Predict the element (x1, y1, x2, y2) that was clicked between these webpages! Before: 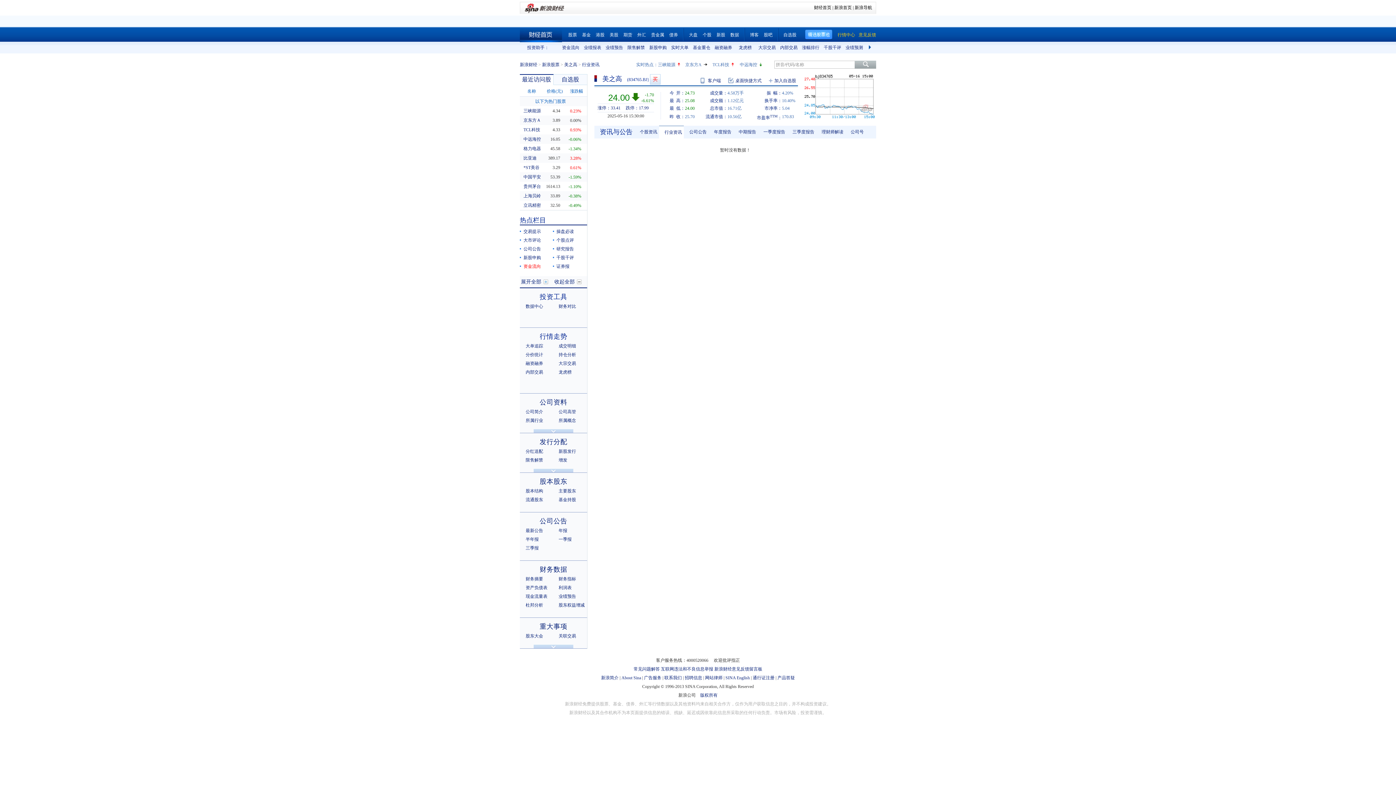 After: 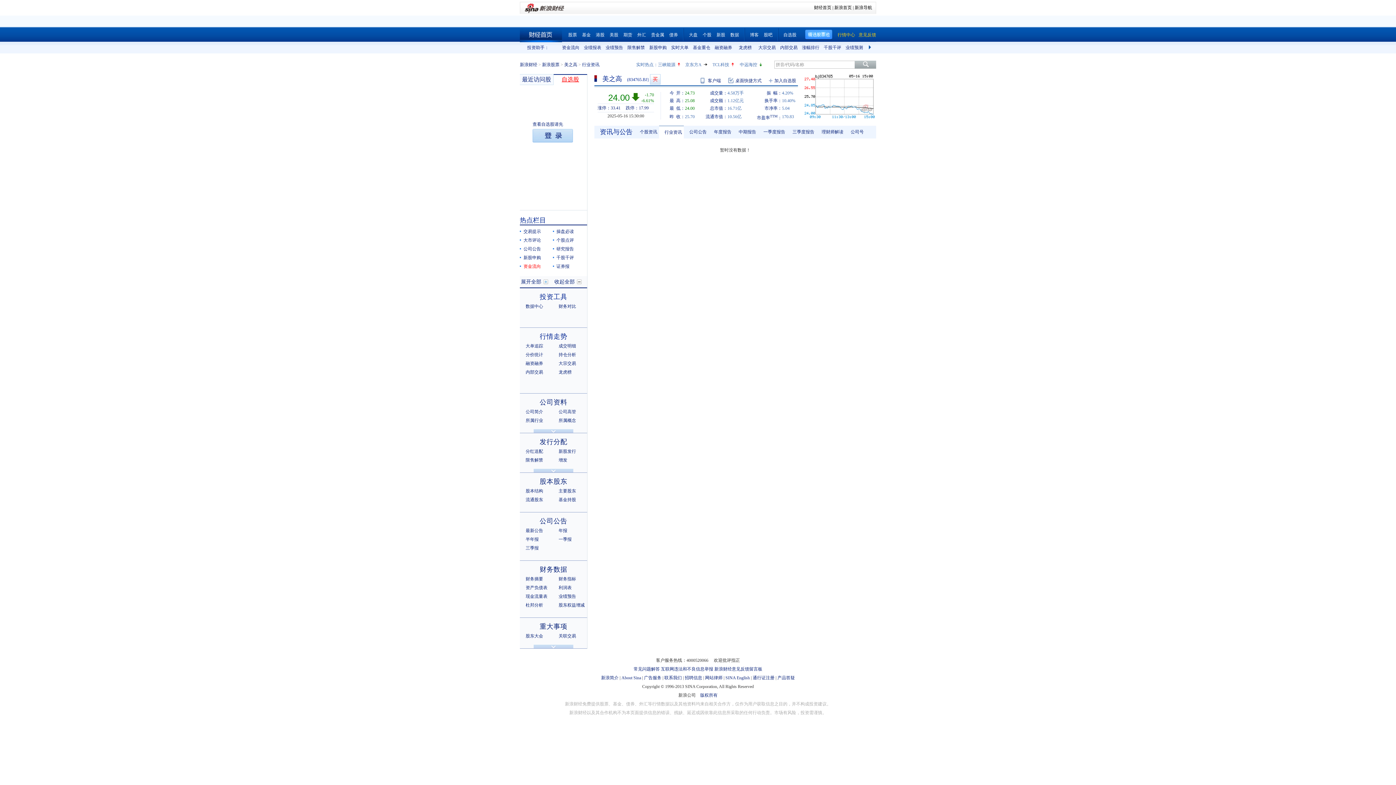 Action: bbox: (561, 76, 579, 82) label: 自选股